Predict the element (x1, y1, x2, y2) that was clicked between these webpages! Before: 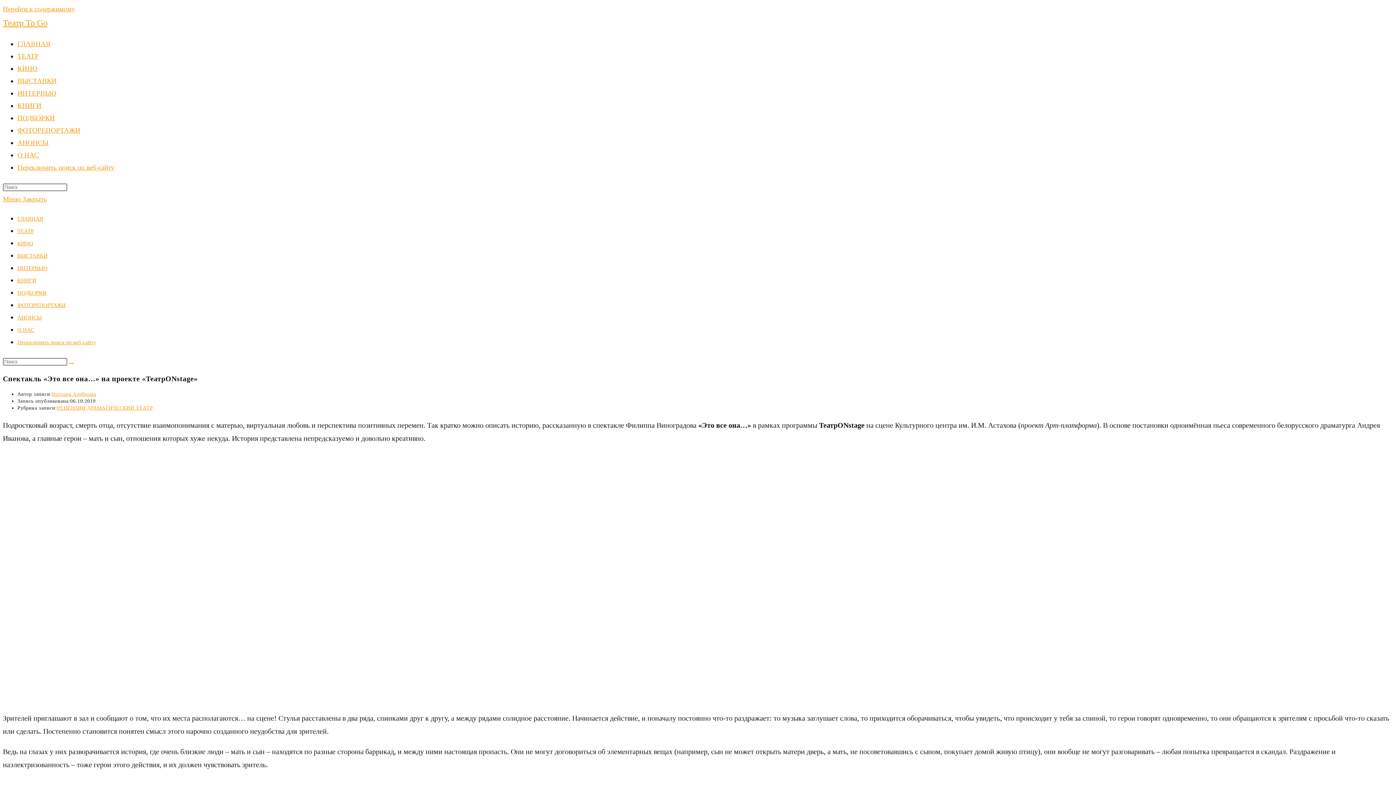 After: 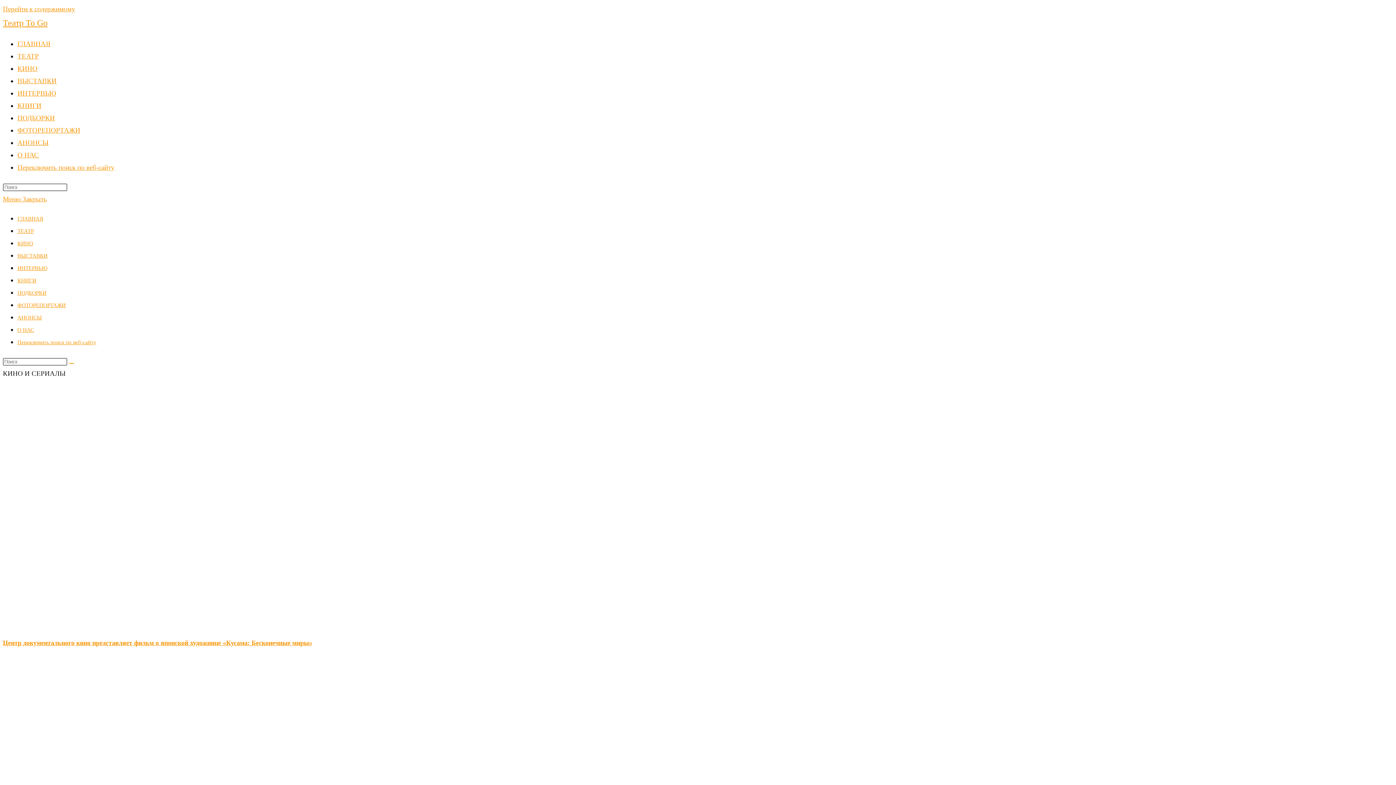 Action: label: КИНО bbox: (17, 64, 37, 72)